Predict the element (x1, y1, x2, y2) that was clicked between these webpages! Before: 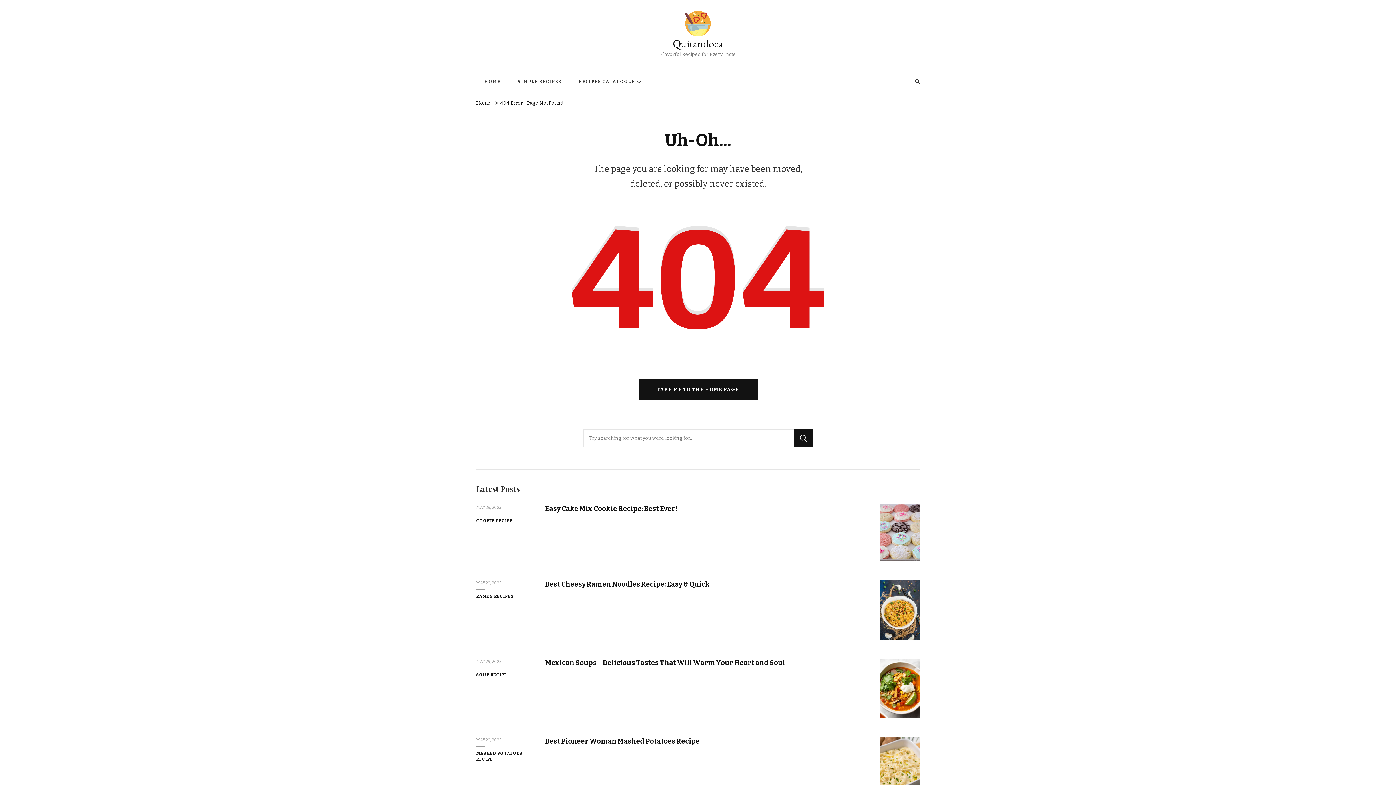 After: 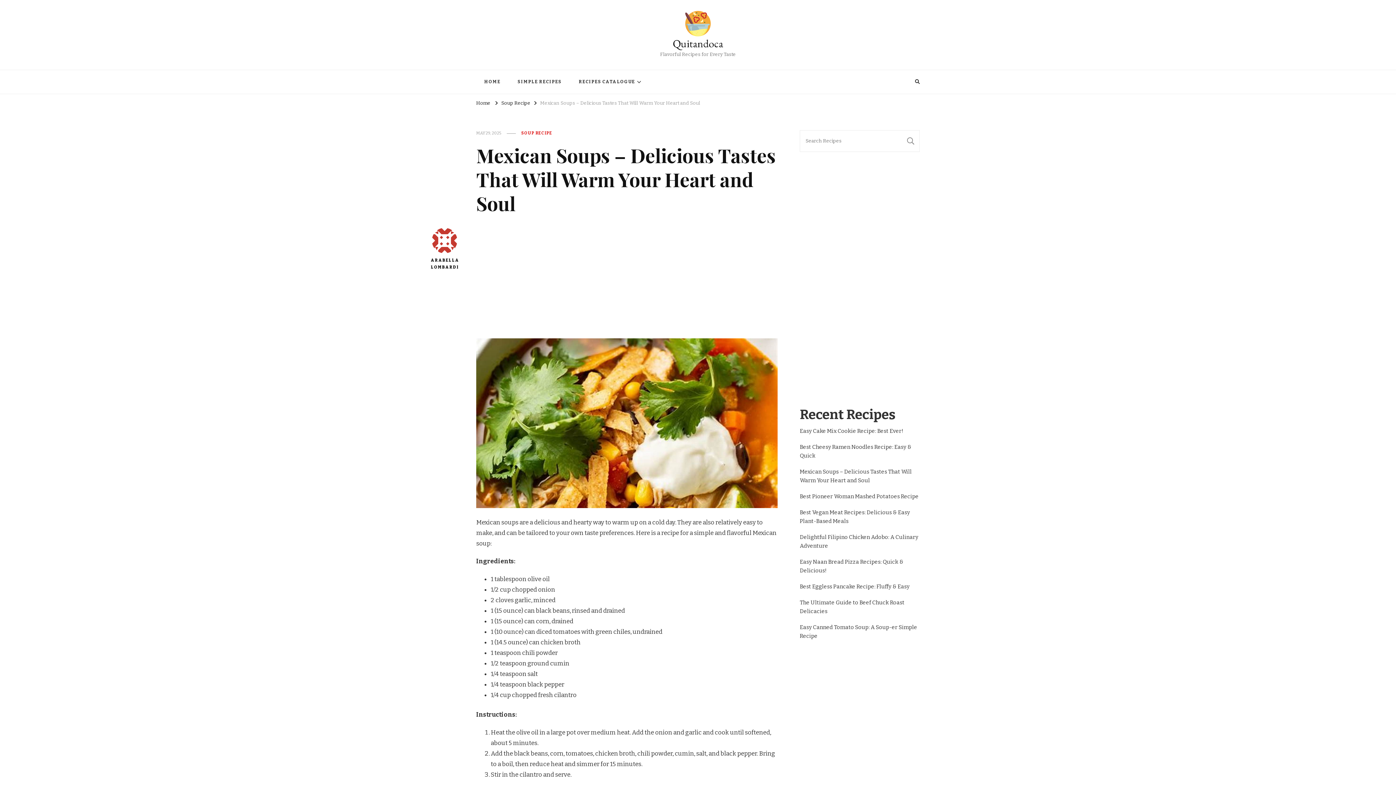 Action: bbox: (545, 658, 785, 667) label: Mexican Soups – Delicious Tastes That Will Warm Your Heart and Soul